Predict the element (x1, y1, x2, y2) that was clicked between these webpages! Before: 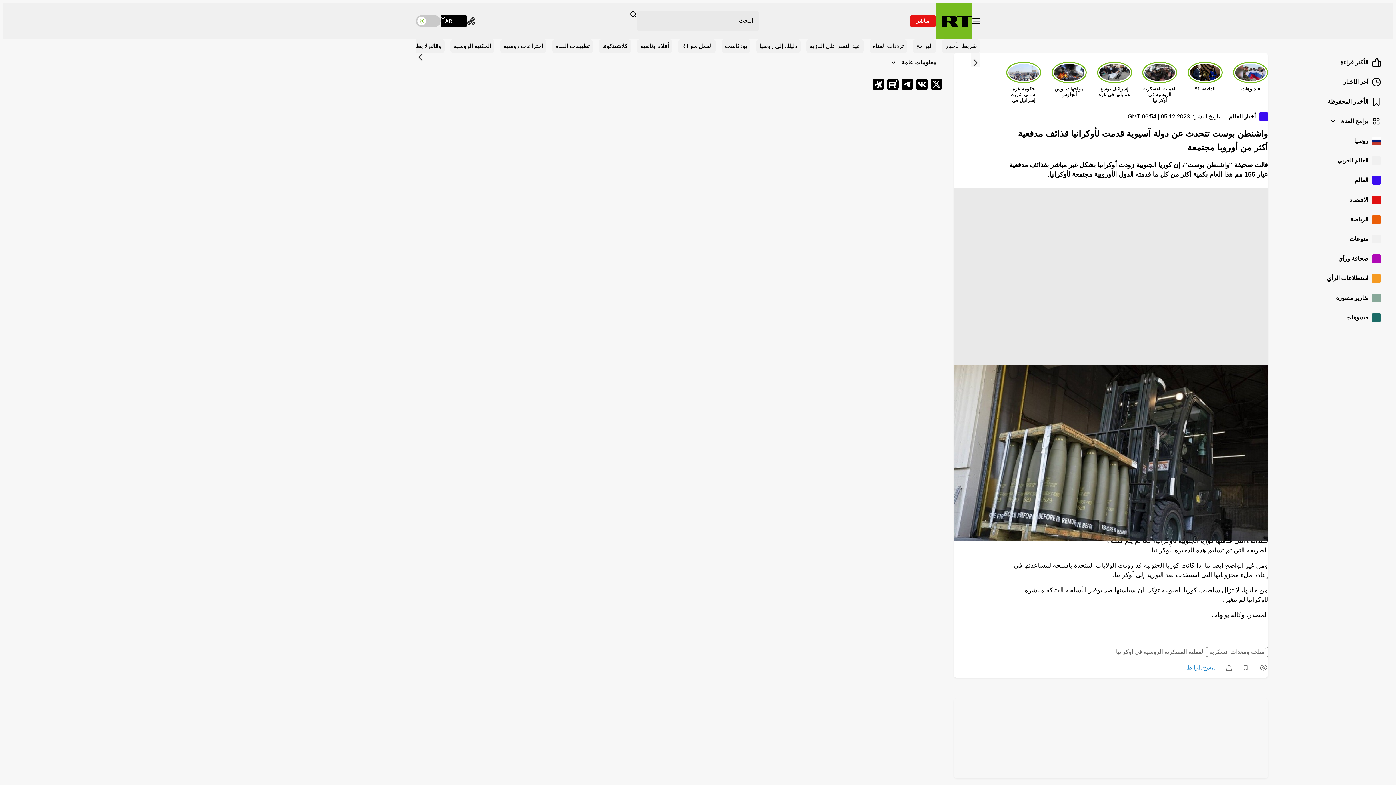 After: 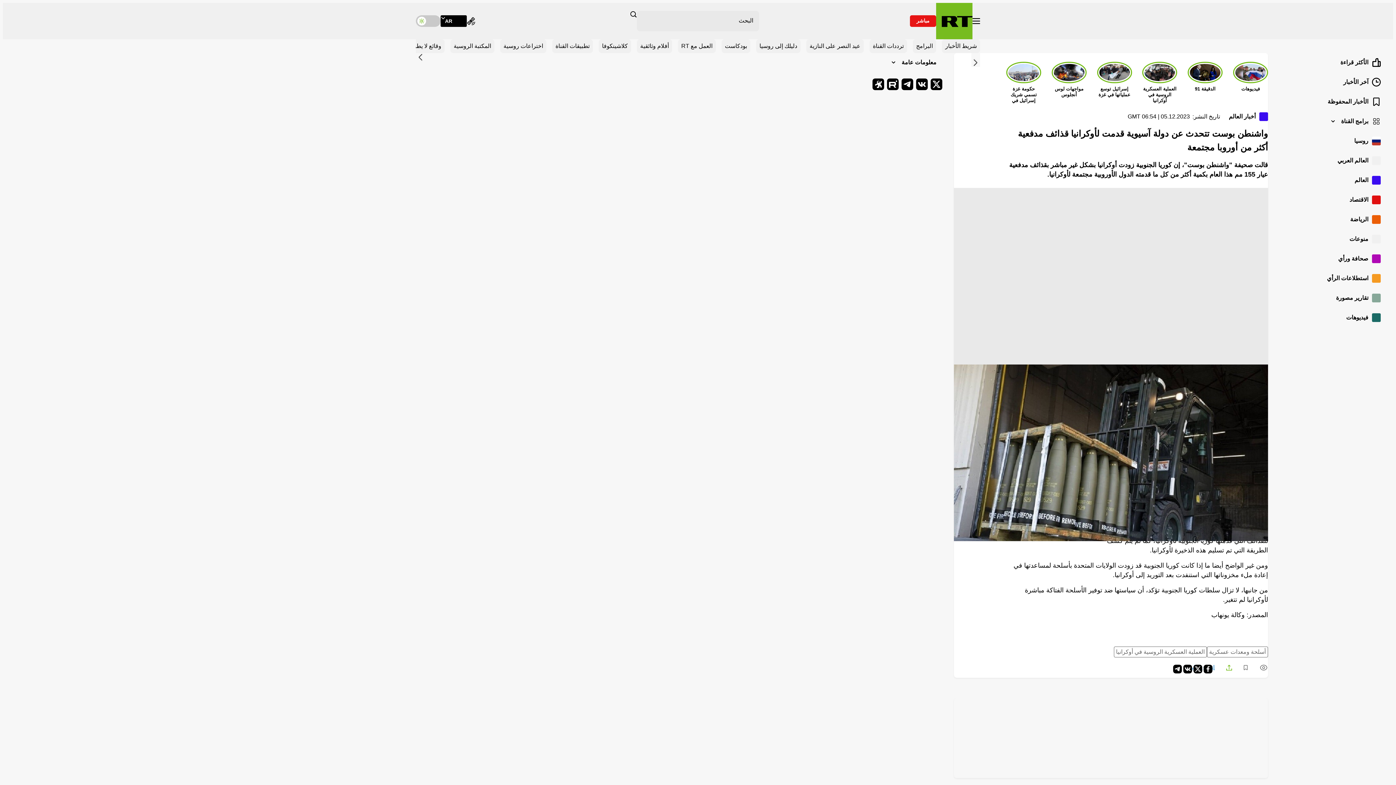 Action: bbox: (1226, 665, 1232, 671) label: Share